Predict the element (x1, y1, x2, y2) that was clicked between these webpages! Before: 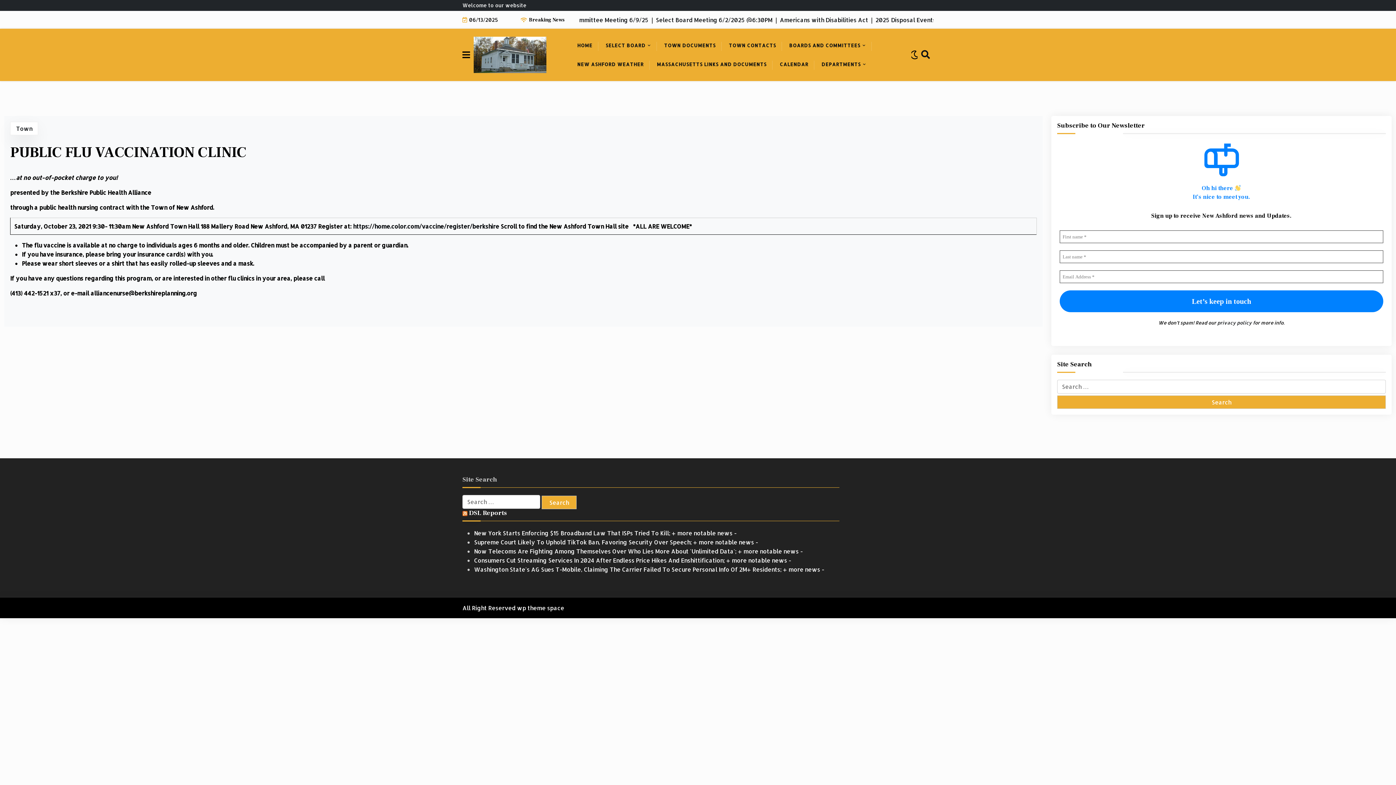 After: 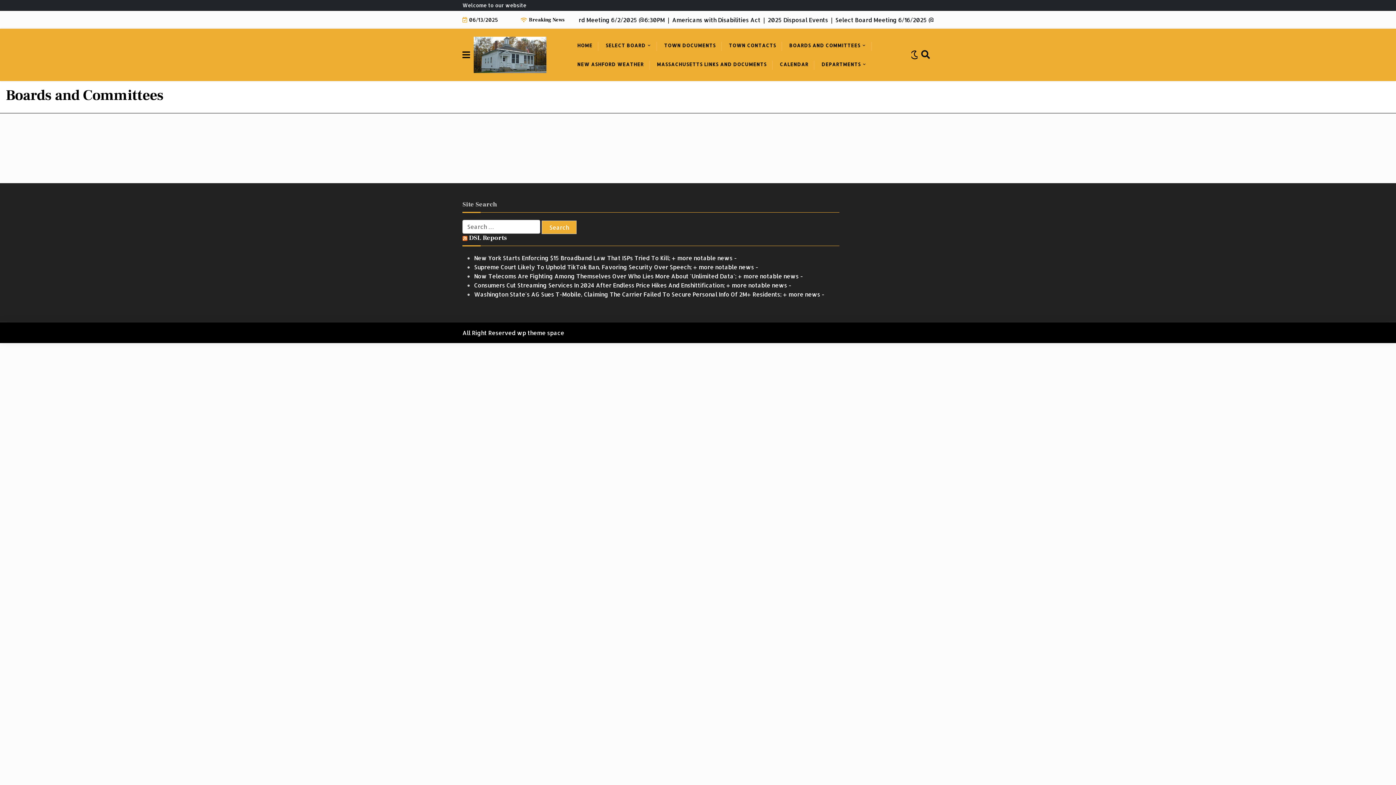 Action: label: BOARDS AND COMMITTEES bbox: (783, 36, 866, 54)